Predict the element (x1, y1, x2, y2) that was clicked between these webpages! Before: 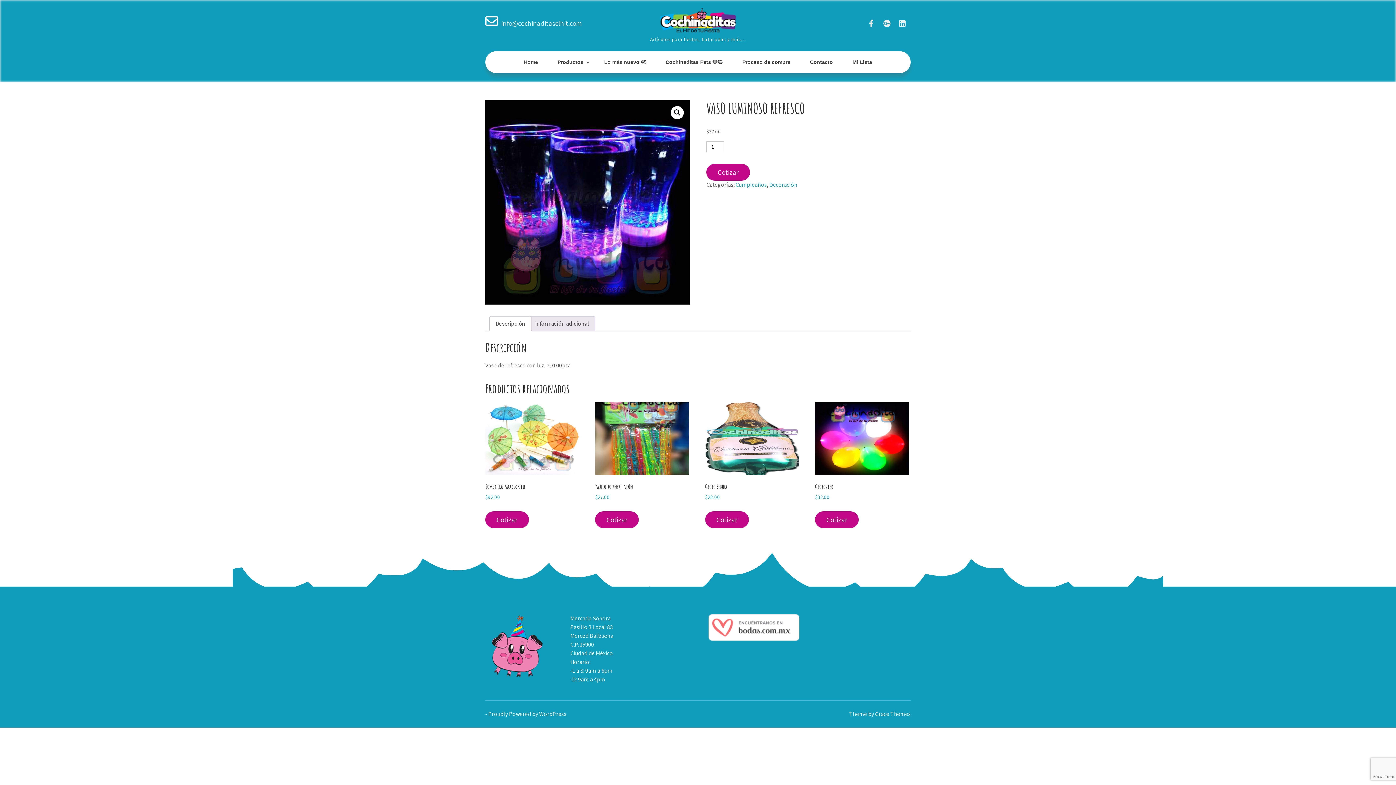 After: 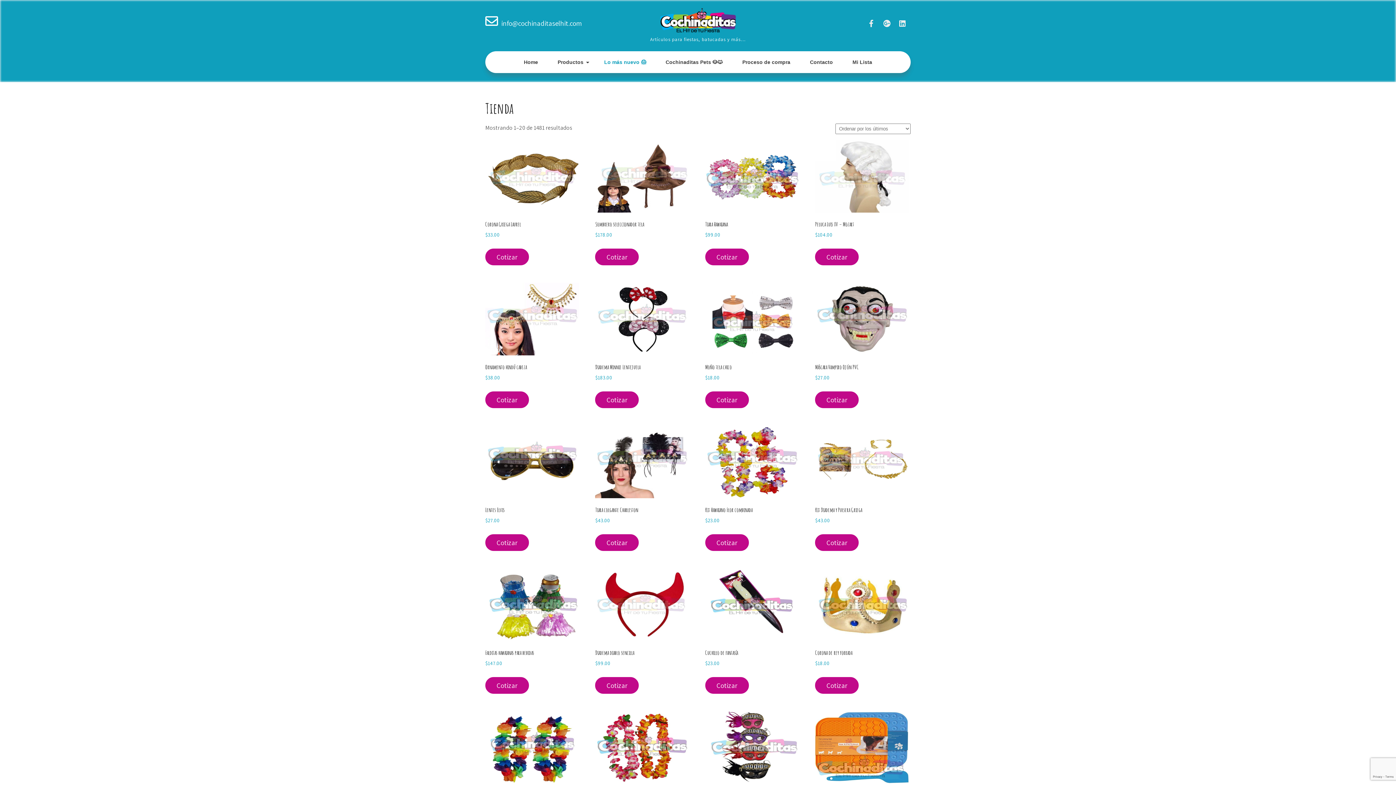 Action: label: Lo más nuevo 😱 bbox: (595, 51, 655, 73)